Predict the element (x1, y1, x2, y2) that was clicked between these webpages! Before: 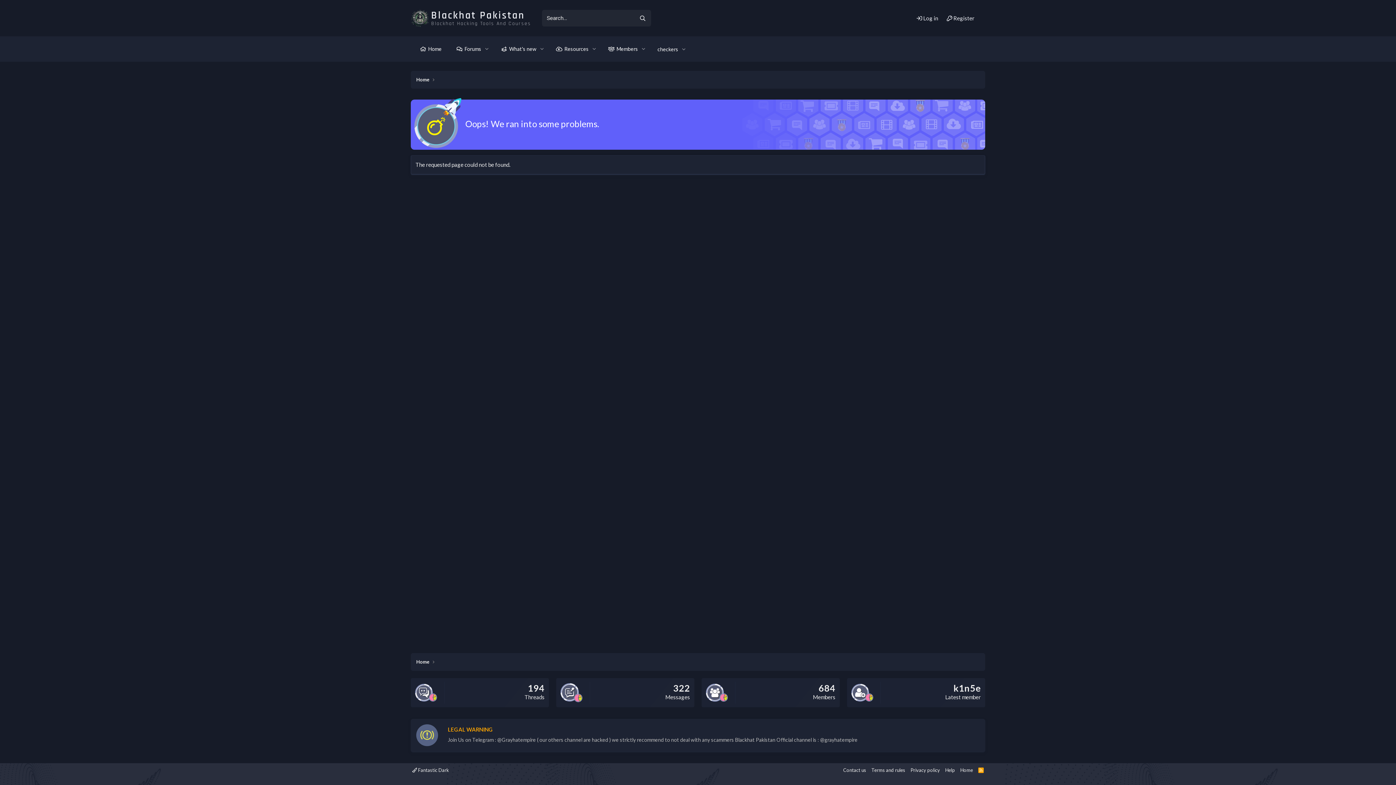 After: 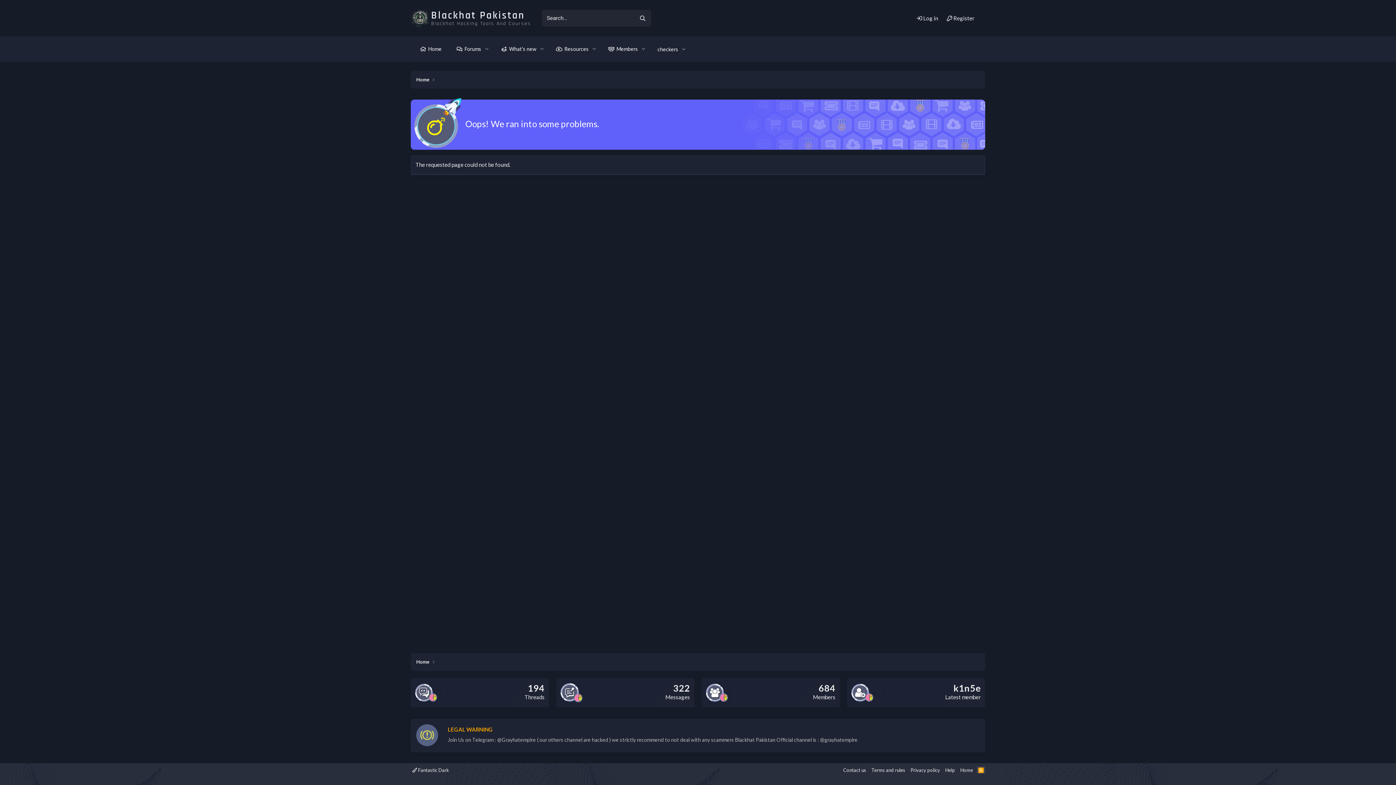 Action: bbox: (977, 766, 985, 774) label: RSS